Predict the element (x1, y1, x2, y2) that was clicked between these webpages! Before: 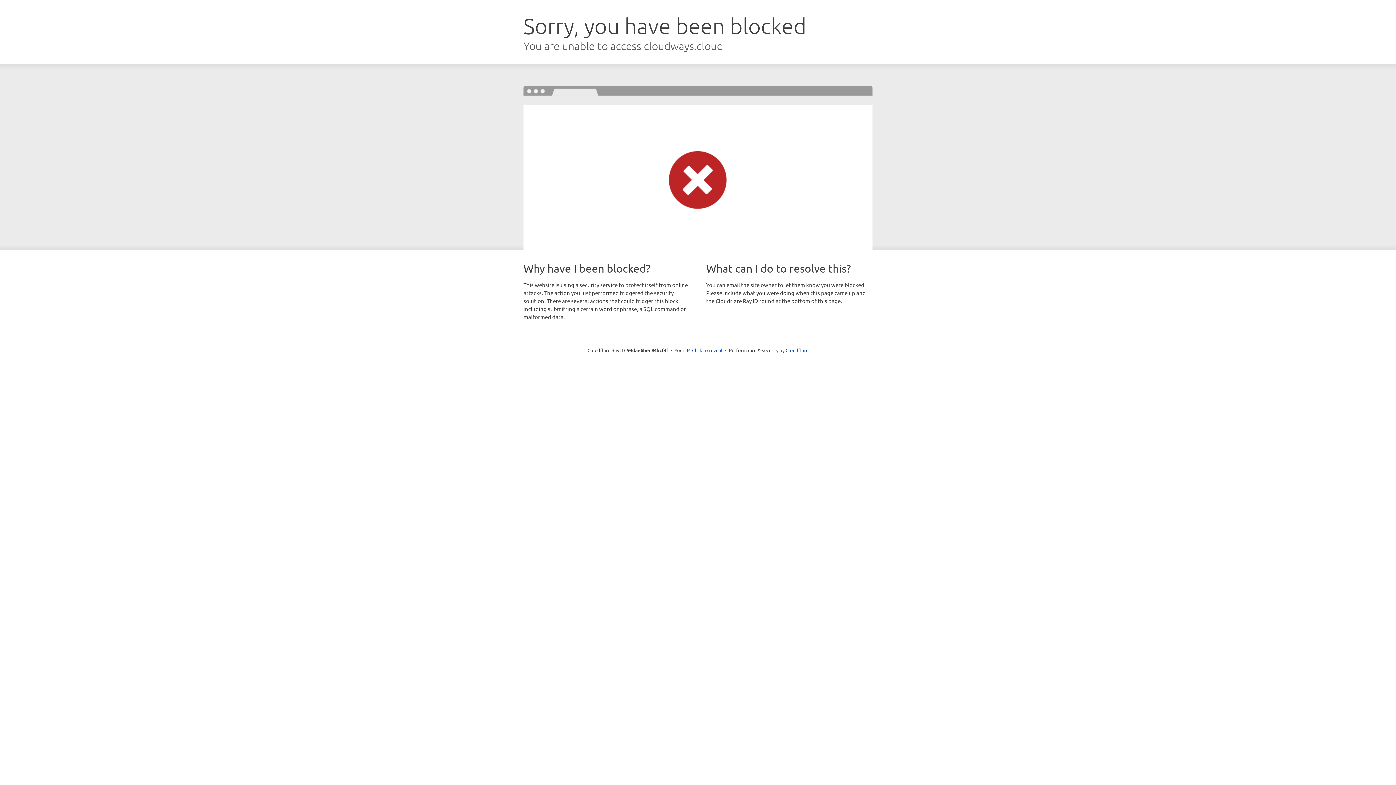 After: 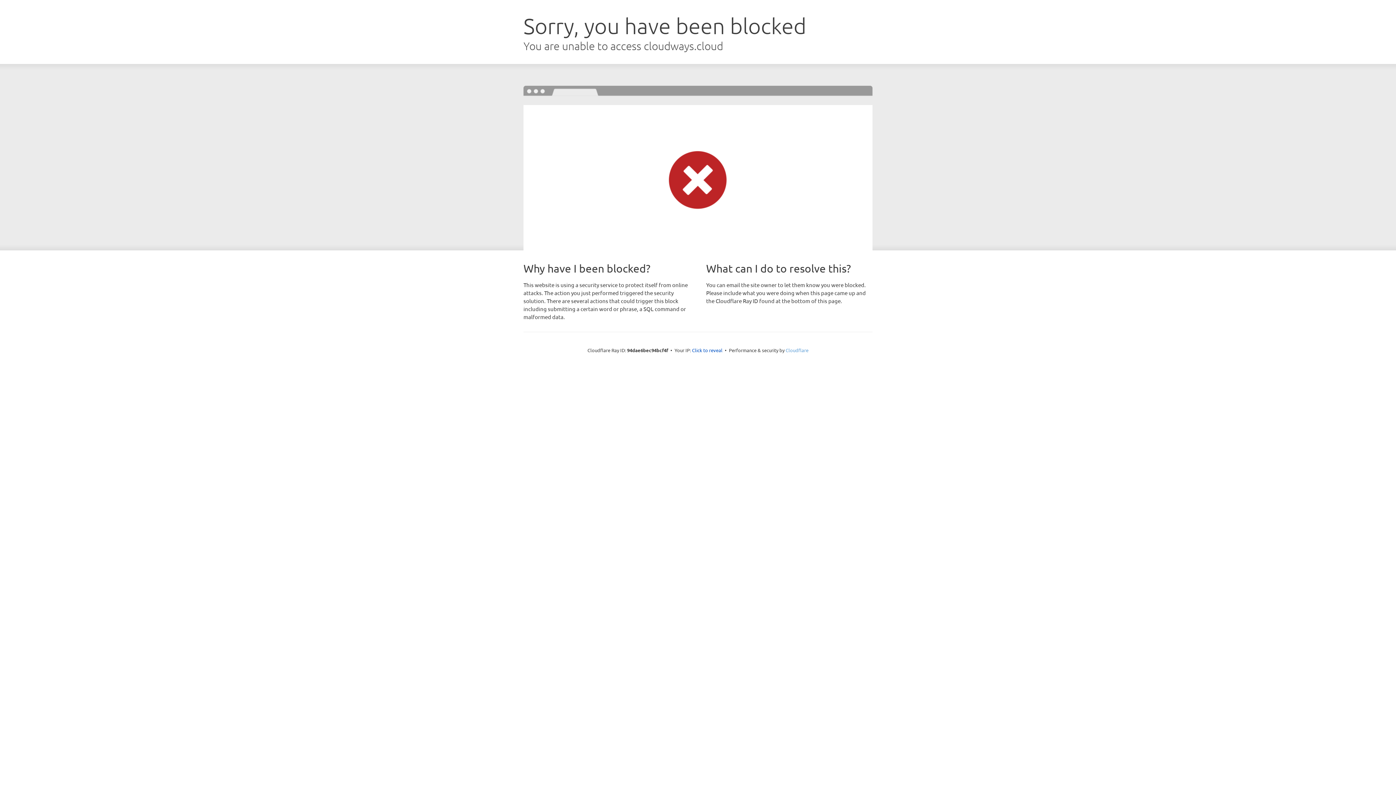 Action: label: Cloudflare bbox: (785, 347, 808, 353)